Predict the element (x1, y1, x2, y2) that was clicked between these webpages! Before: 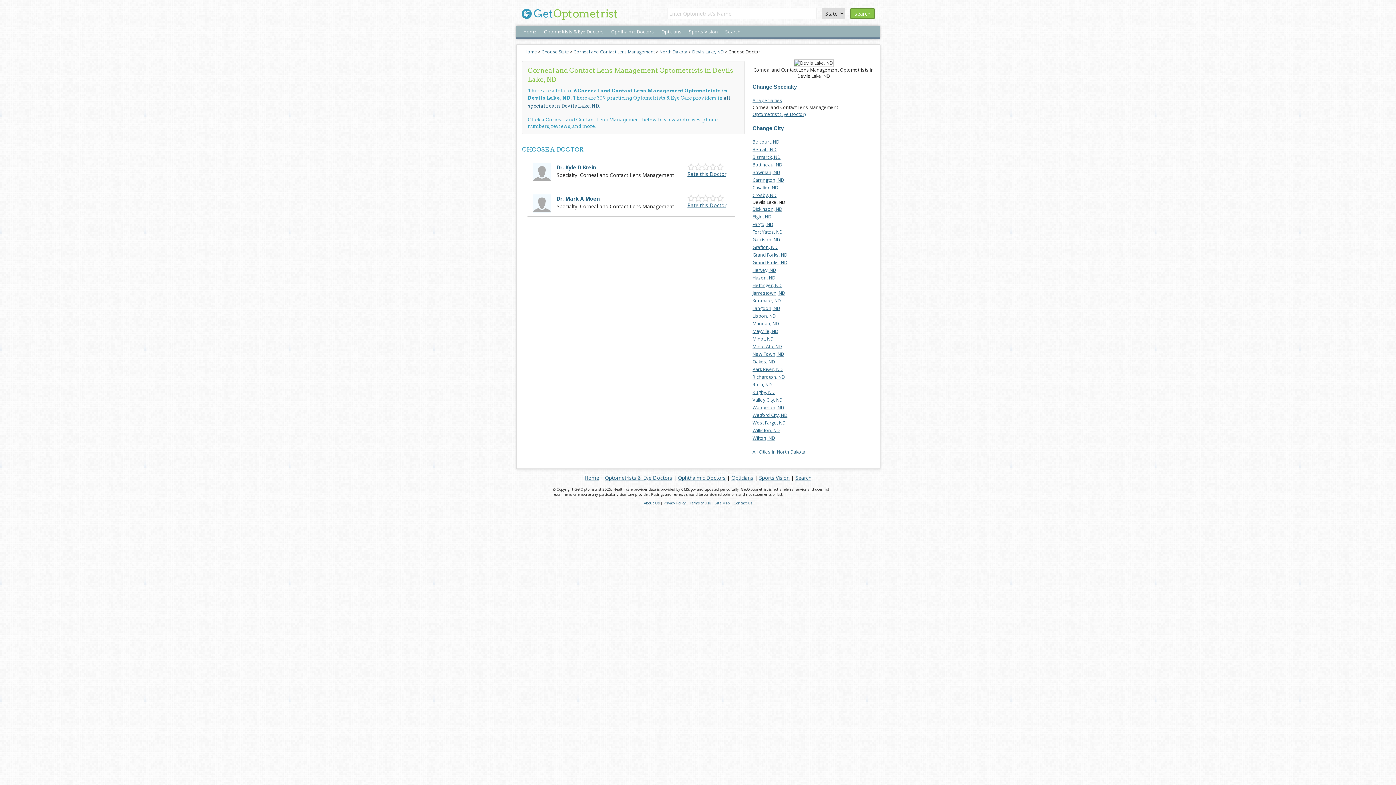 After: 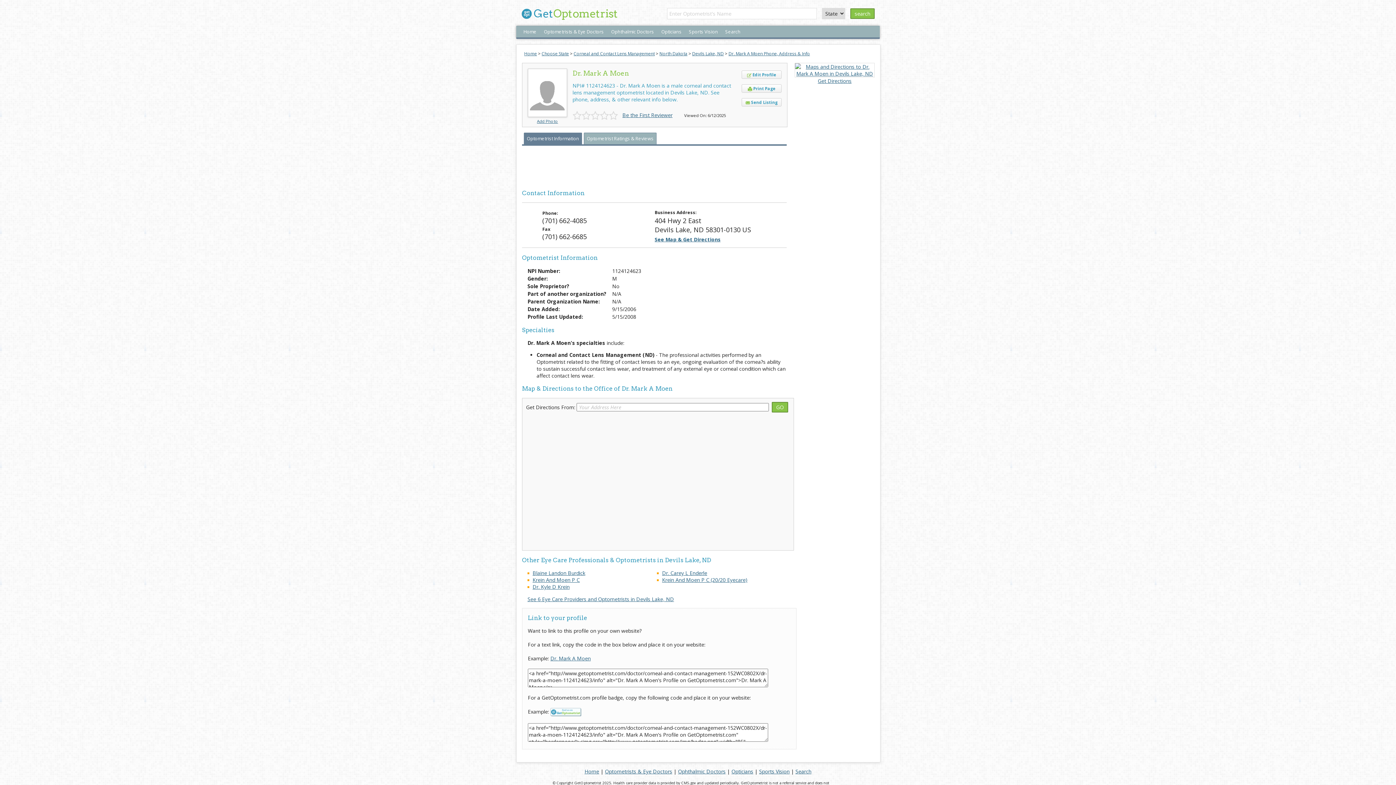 Action: bbox: (556, 195, 600, 202) label: Dr. Mark A Moen